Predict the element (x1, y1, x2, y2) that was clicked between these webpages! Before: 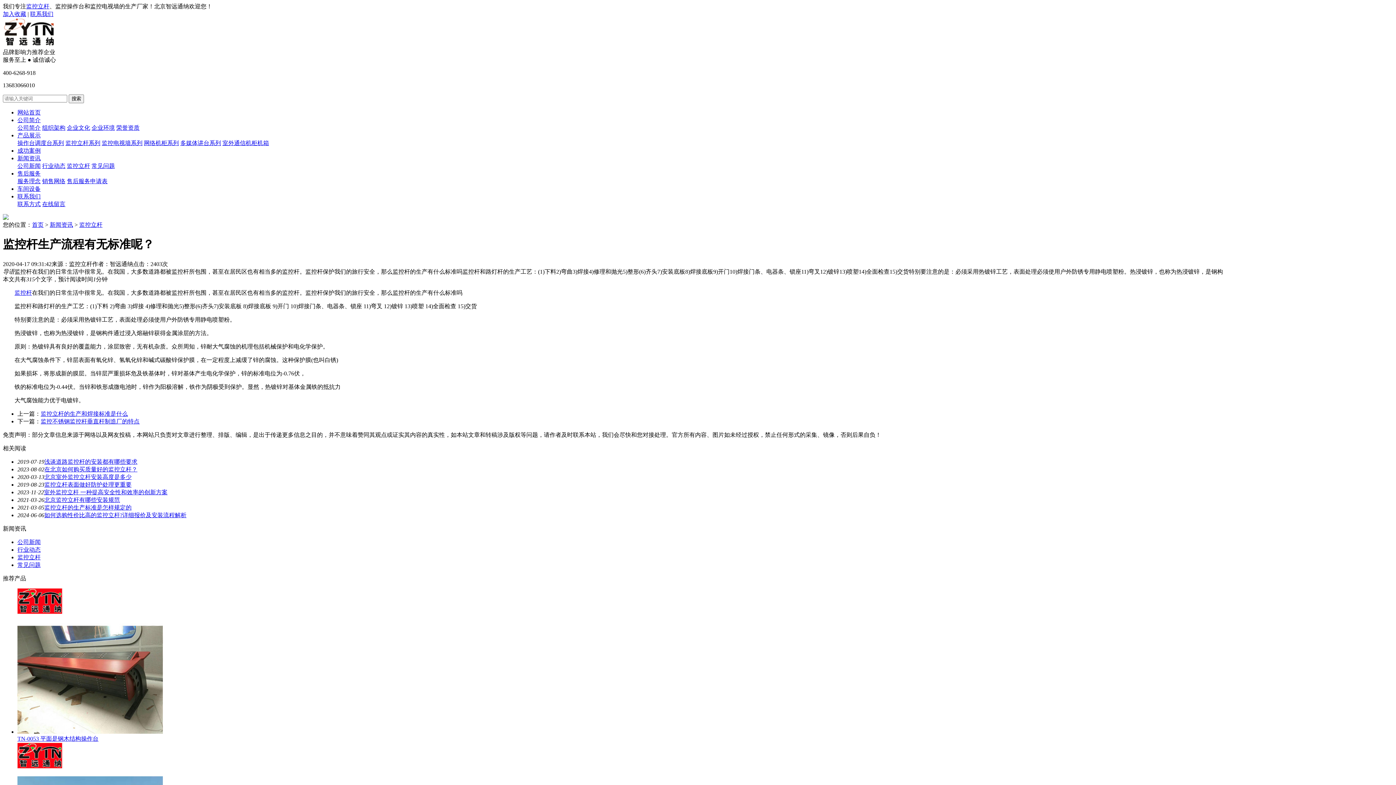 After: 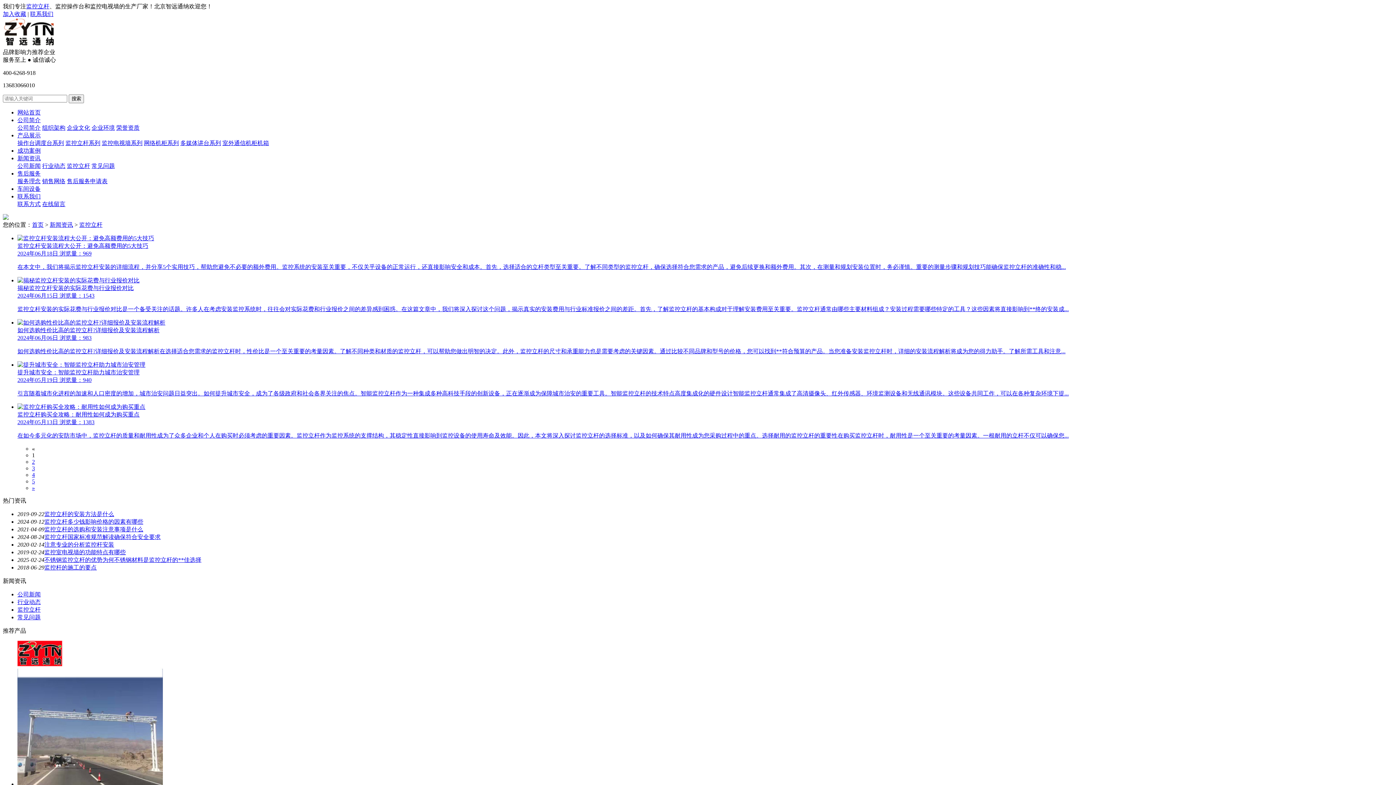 Action: label: 监控立杆 bbox: (17, 554, 40, 560)